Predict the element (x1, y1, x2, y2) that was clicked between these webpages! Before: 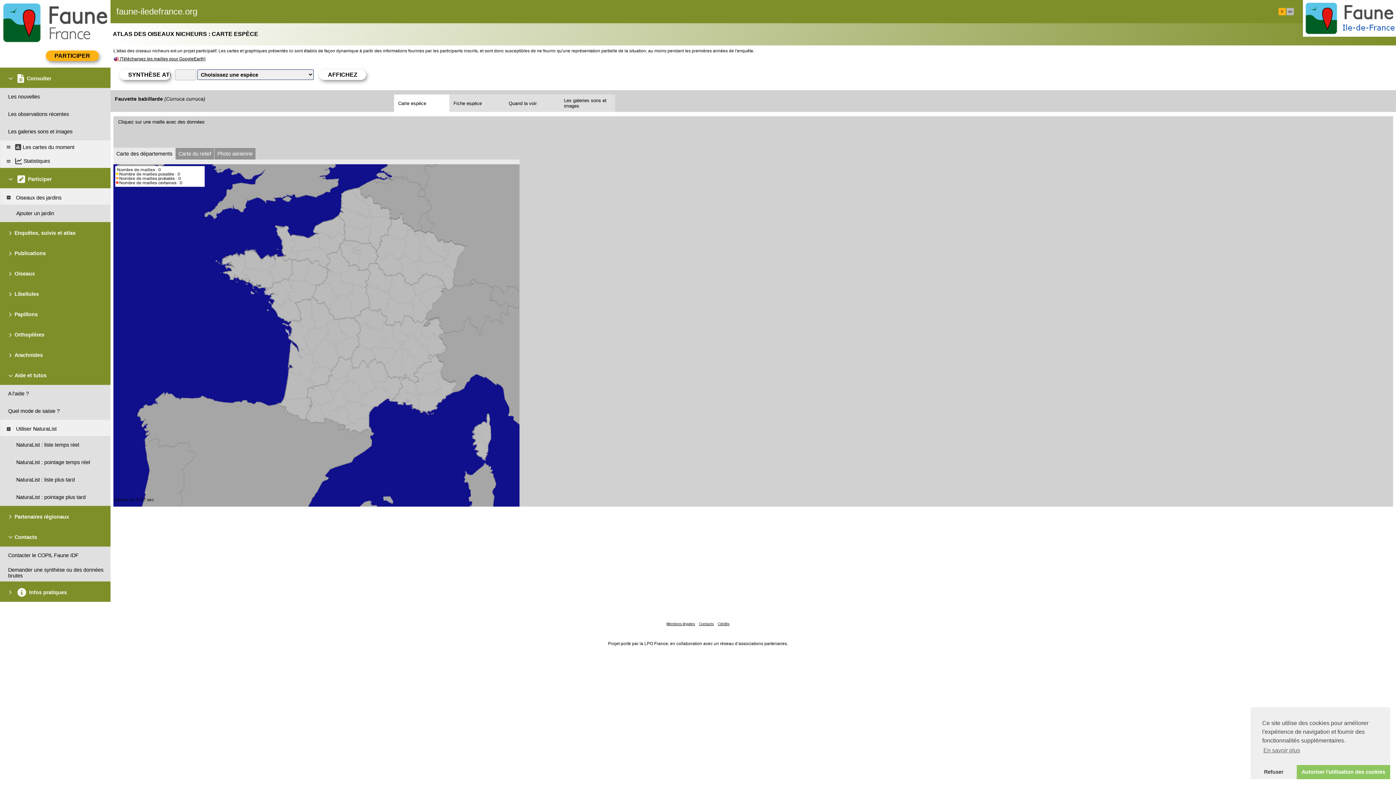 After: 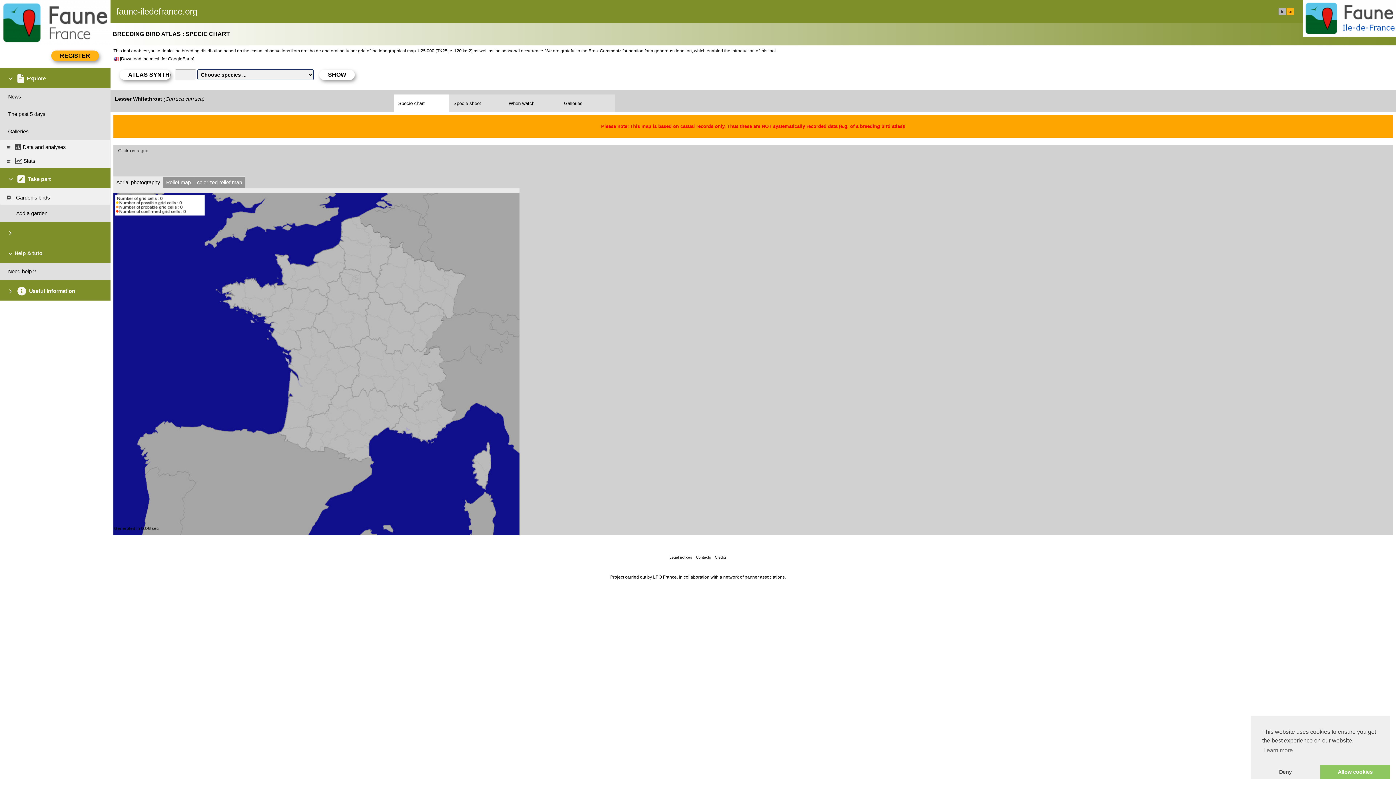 Action: bbox: (1288, 9, 1292, 13) label: en